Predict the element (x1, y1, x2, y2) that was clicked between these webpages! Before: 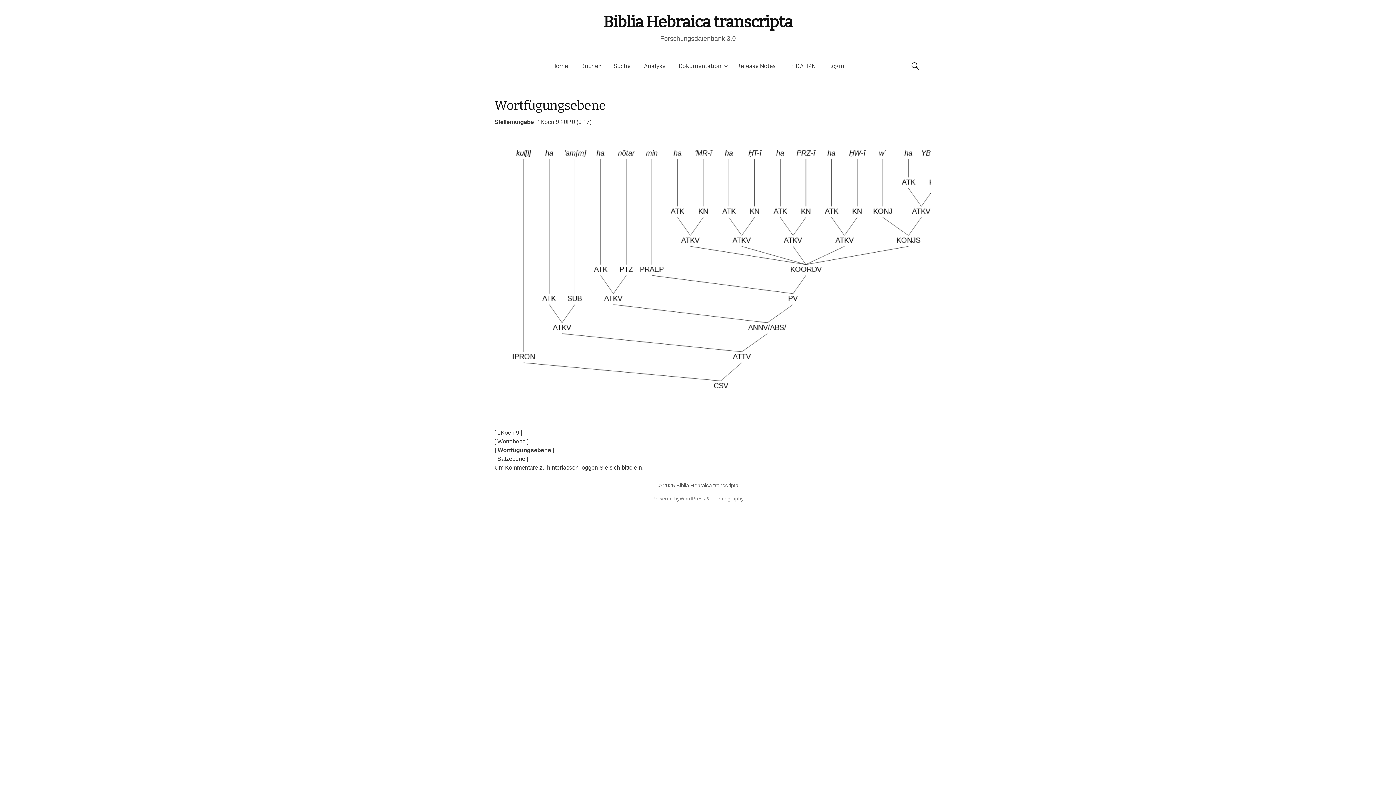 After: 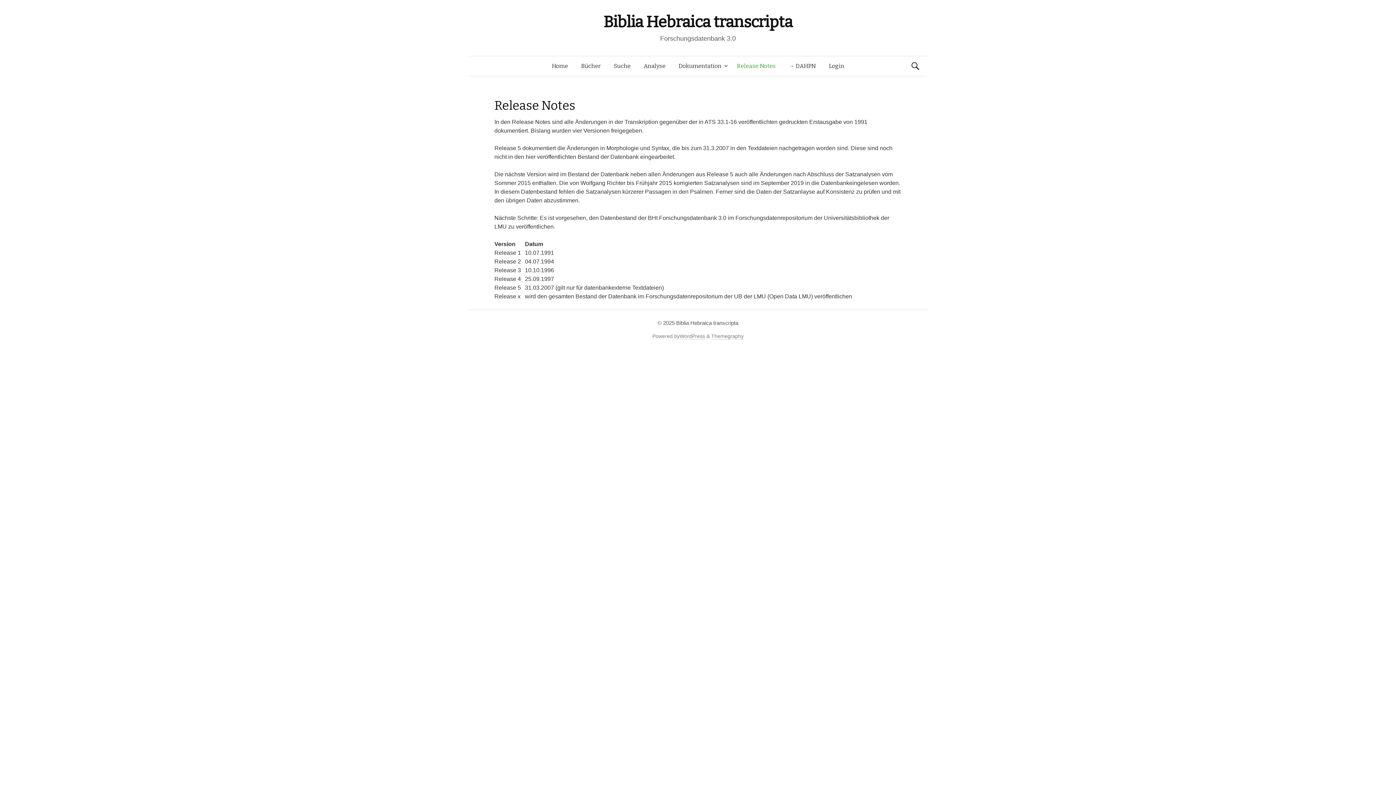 Action: label: Release Notes bbox: (730, 56, 782, 76)